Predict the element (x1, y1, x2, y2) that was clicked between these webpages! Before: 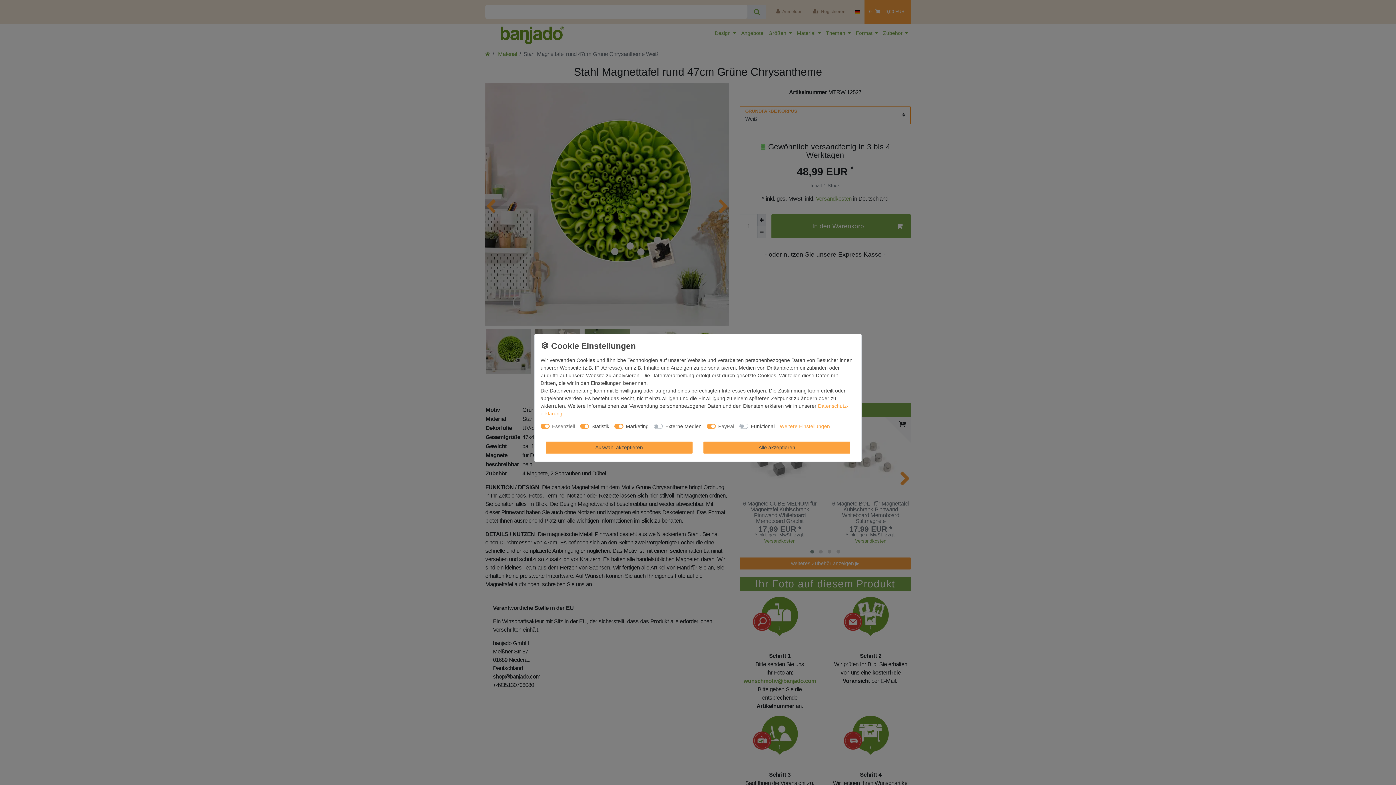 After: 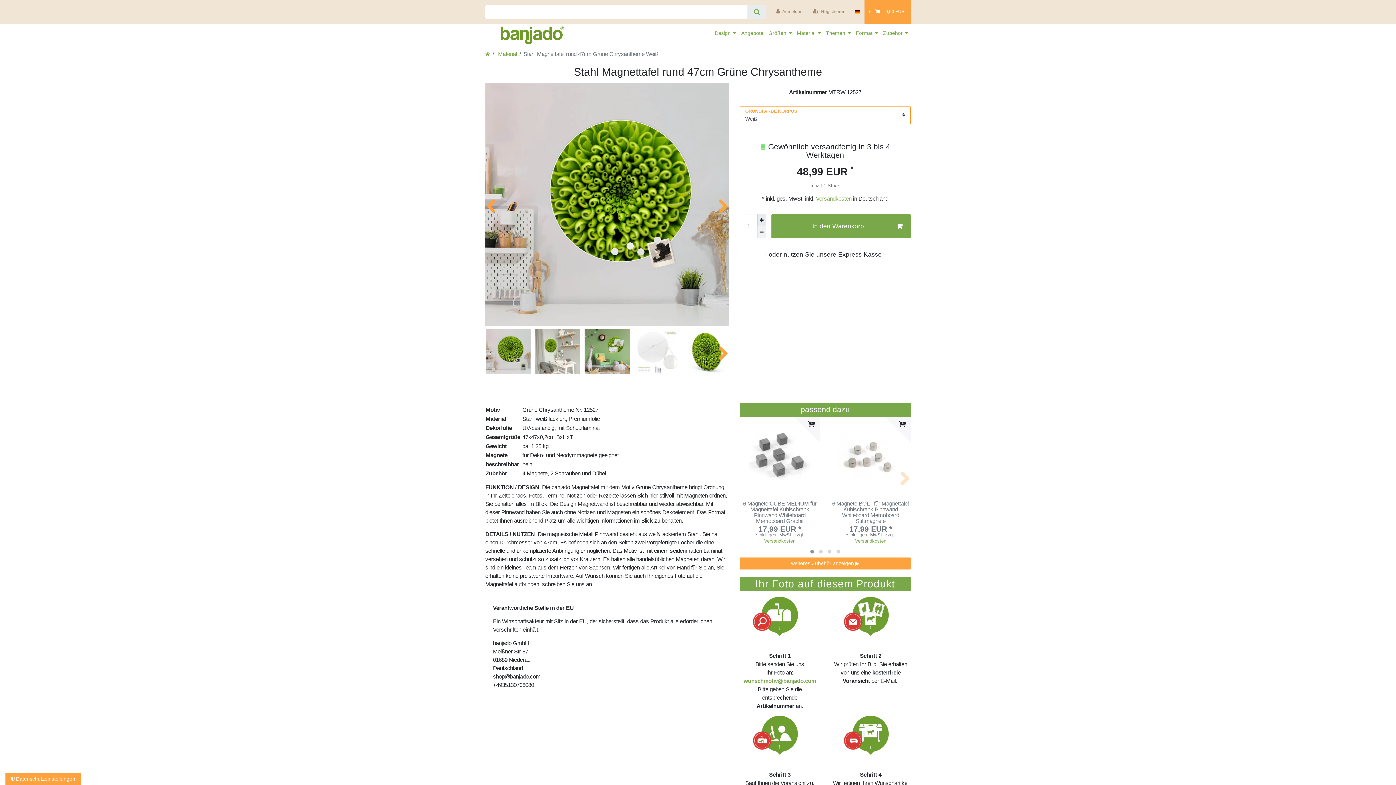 Action: label: Alle akzeptieren bbox: (703, 441, 850, 453)